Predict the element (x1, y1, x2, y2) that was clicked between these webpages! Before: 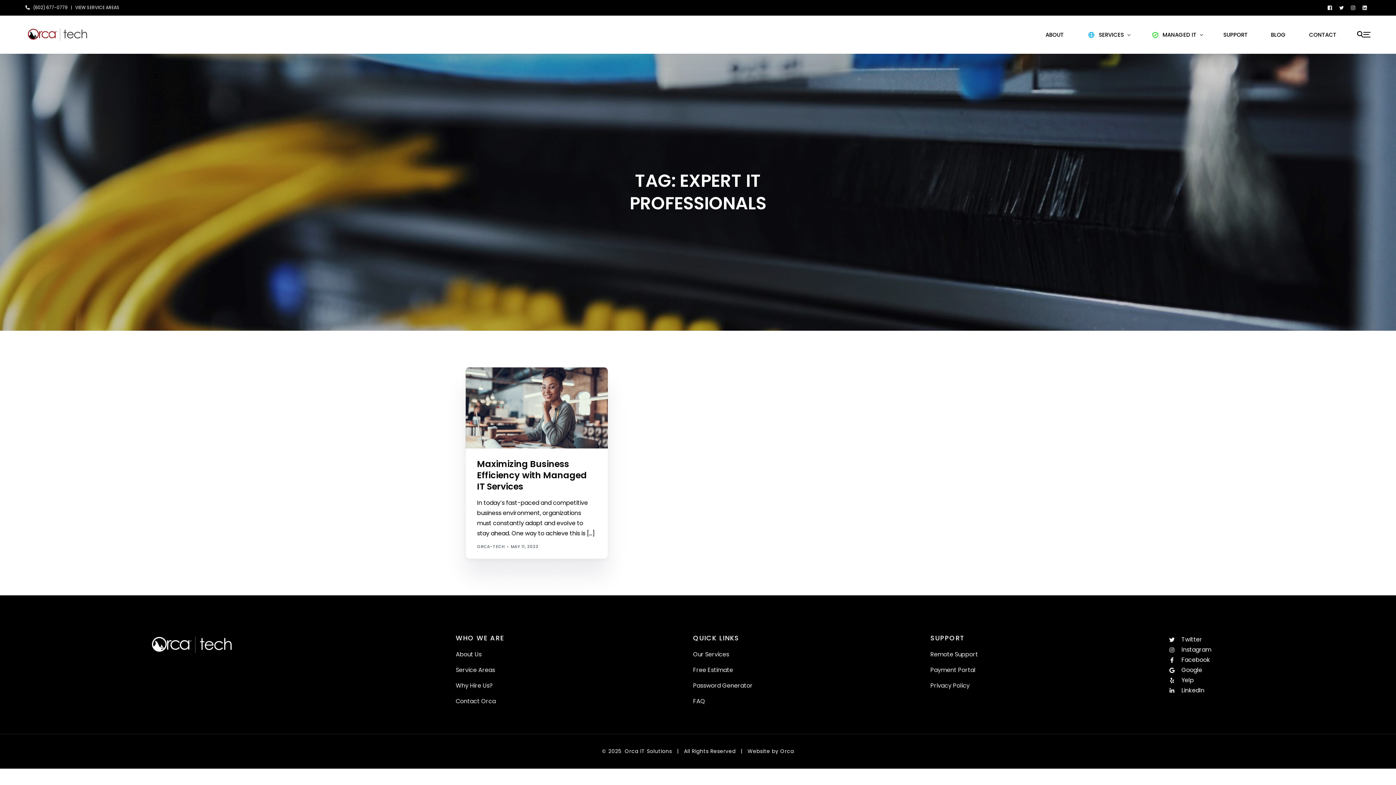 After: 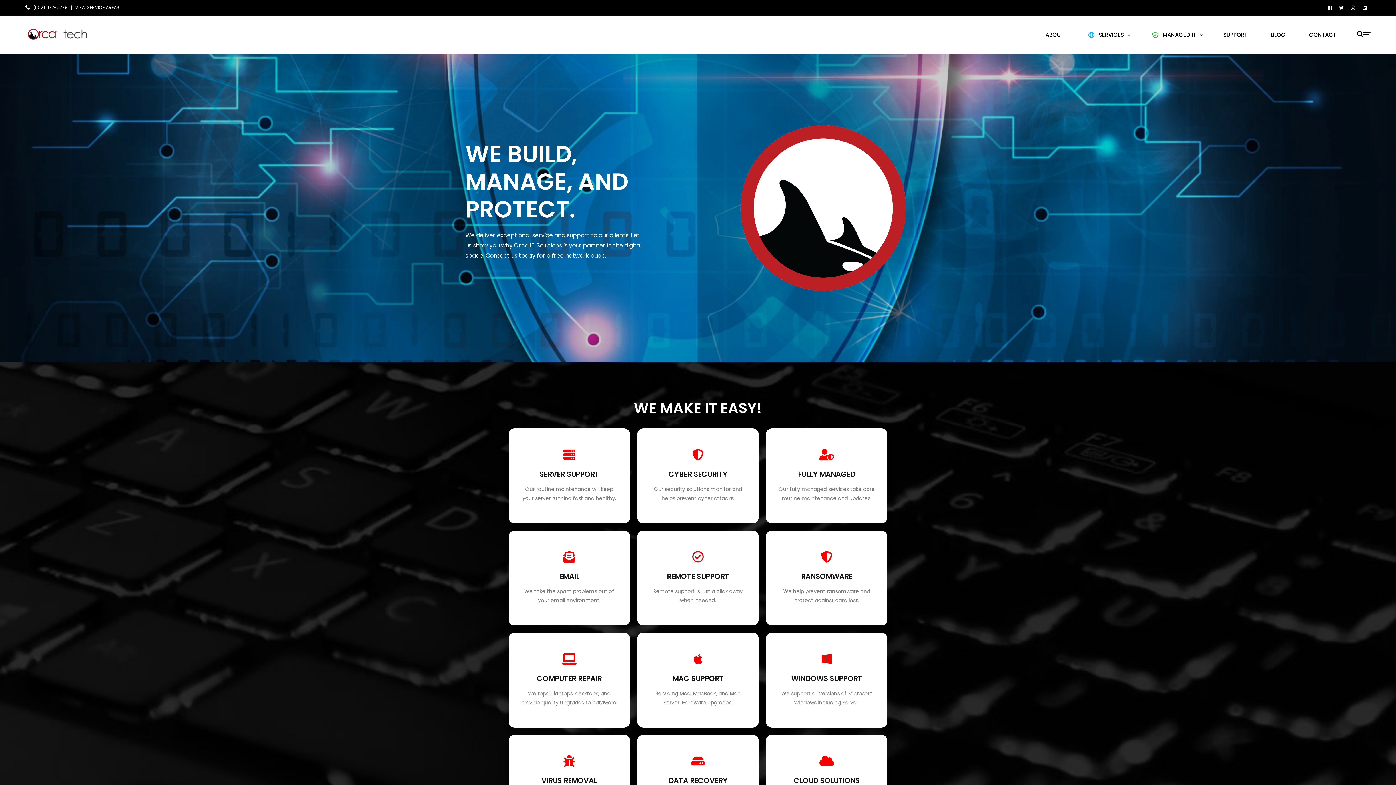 Action: label: Our Services bbox: (693, 649, 912, 660)